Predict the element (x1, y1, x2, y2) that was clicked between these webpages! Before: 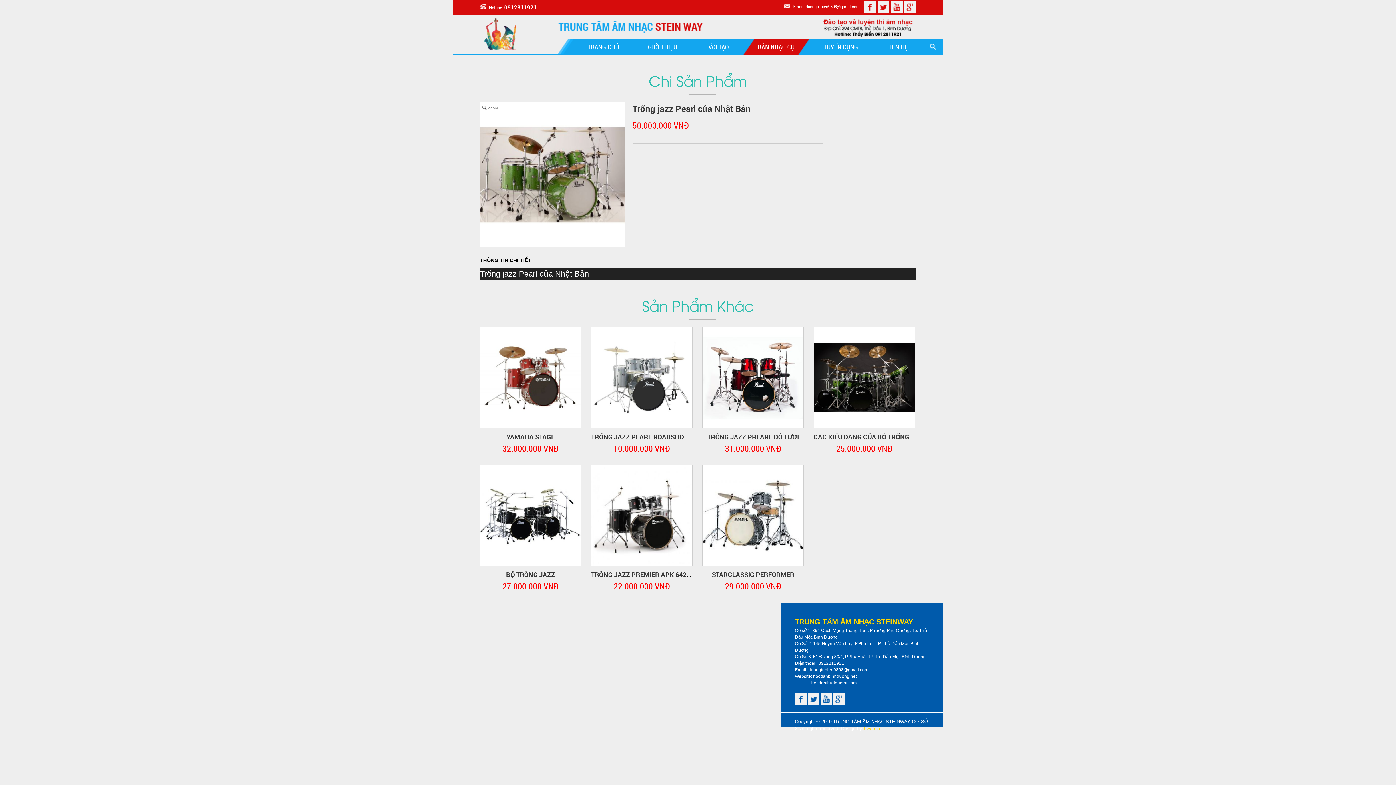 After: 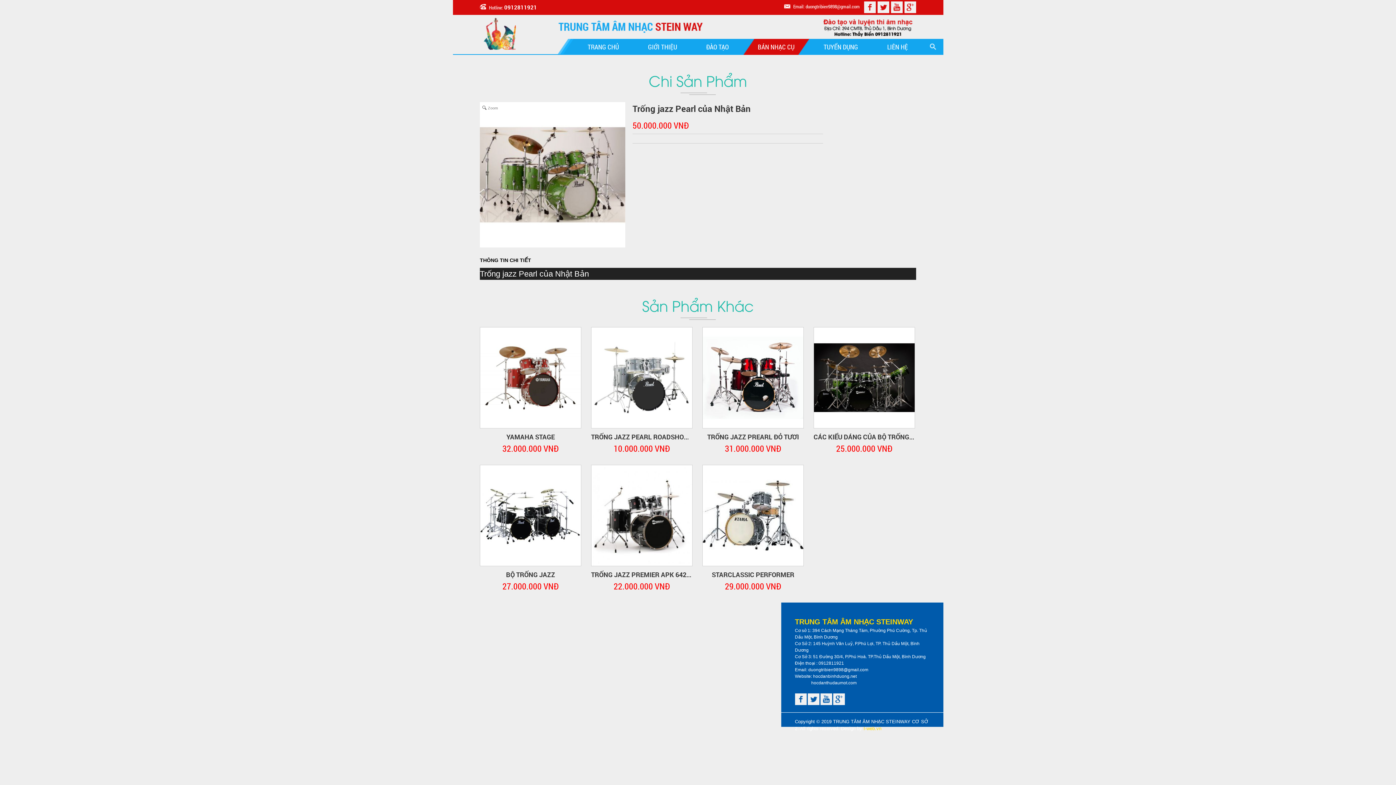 Action: bbox: (820, 701, 833, 706) label:  